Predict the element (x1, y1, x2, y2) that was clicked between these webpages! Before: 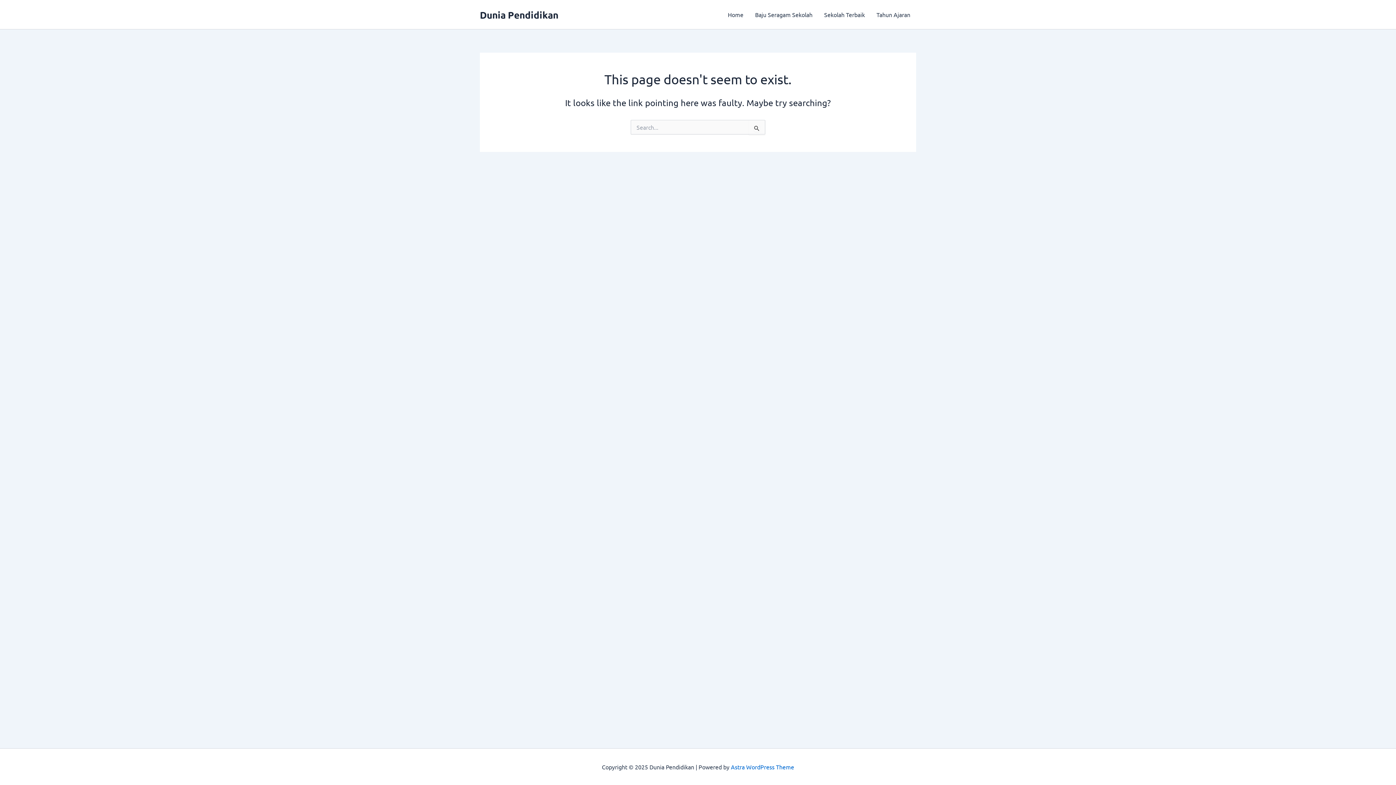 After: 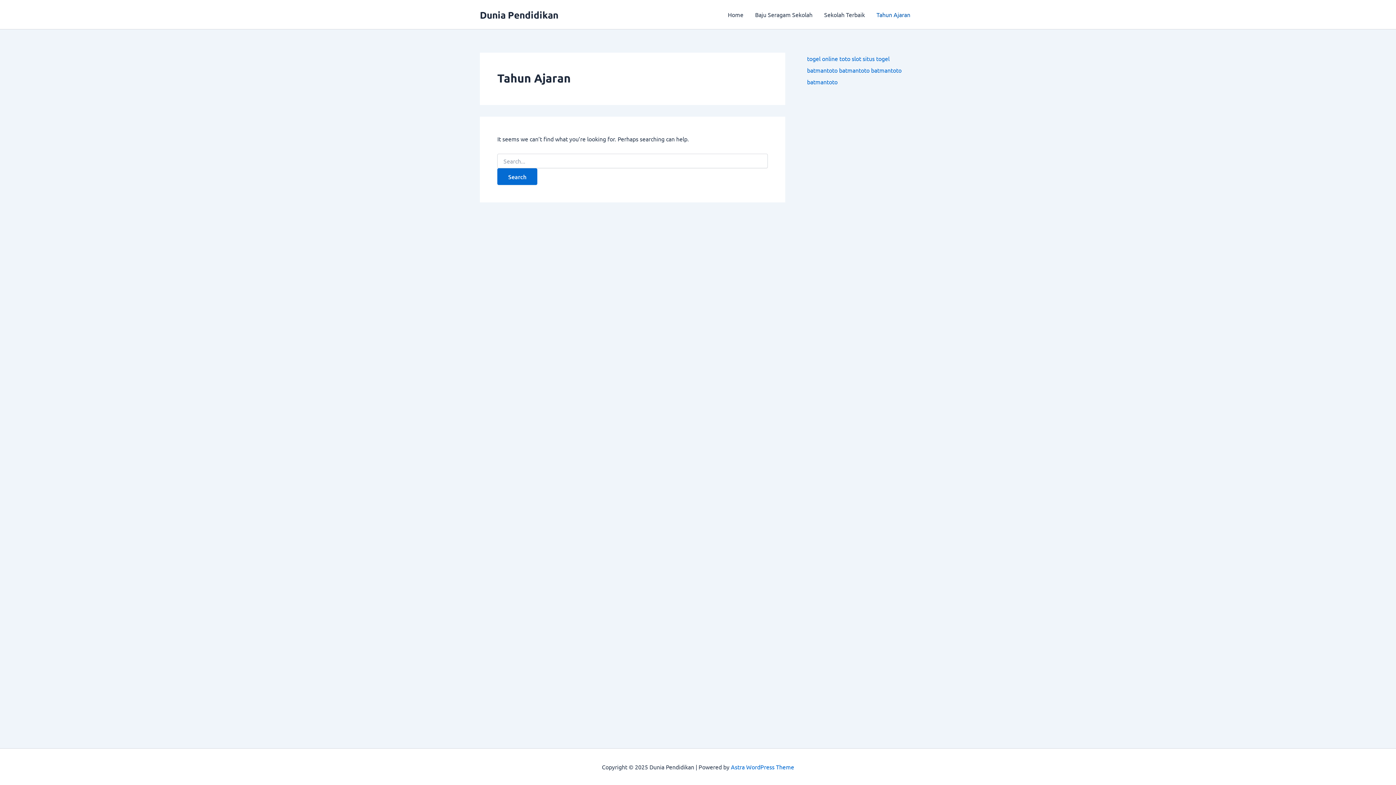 Action: bbox: (870, 0, 916, 29) label: Tahun Ajaran